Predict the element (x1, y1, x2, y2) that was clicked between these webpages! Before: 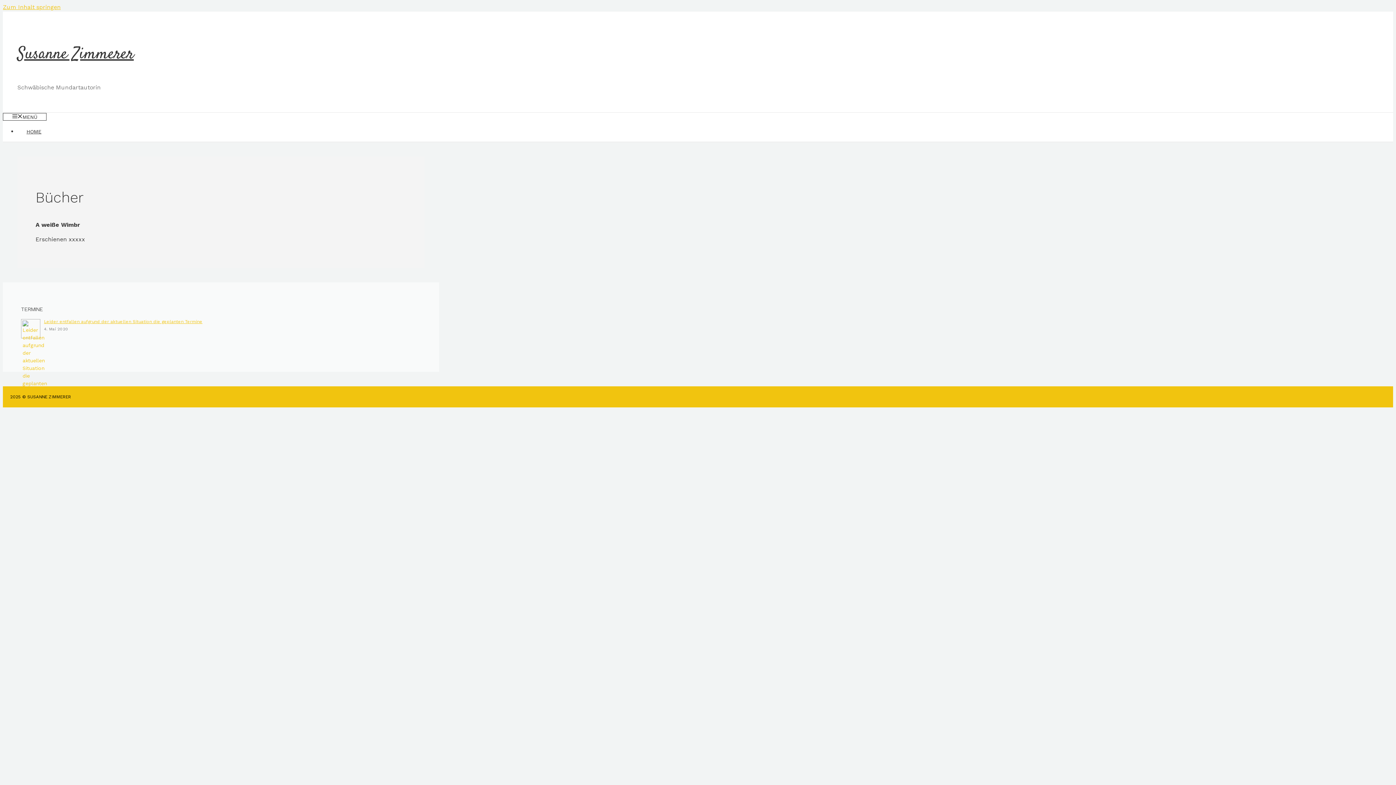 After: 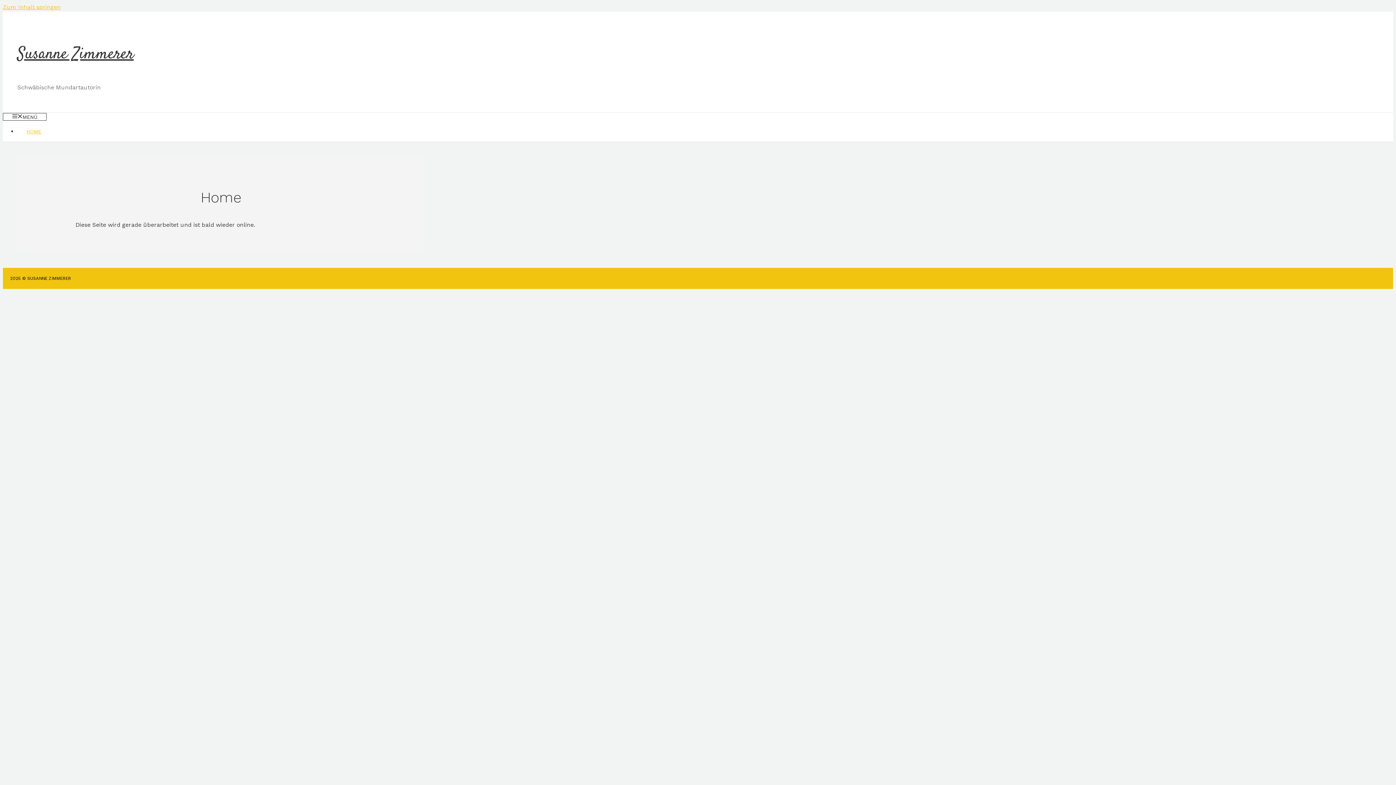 Action: bbox: (17, 128, 50, 134) label: HOME